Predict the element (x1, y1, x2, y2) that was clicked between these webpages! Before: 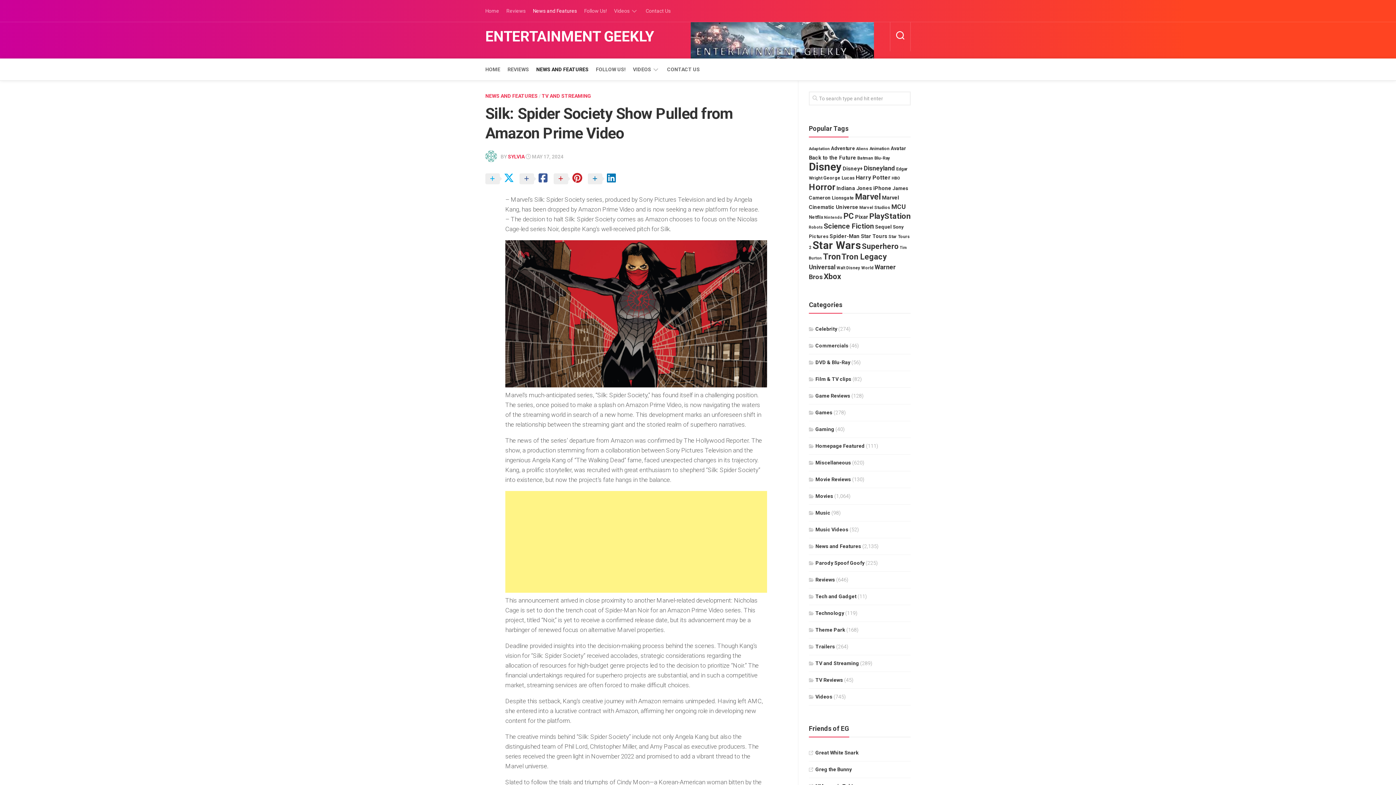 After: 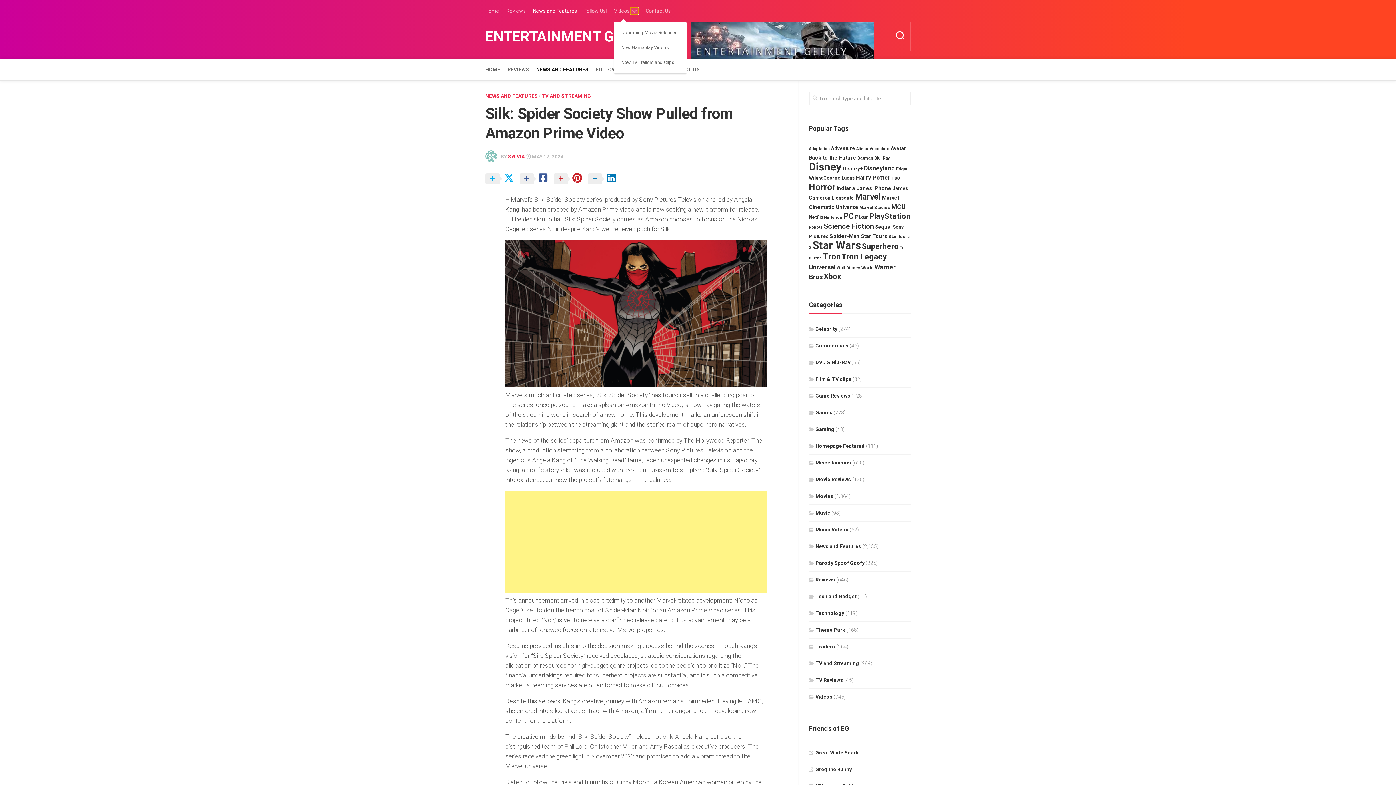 Action: bbox: (630, 7, 638, 14)